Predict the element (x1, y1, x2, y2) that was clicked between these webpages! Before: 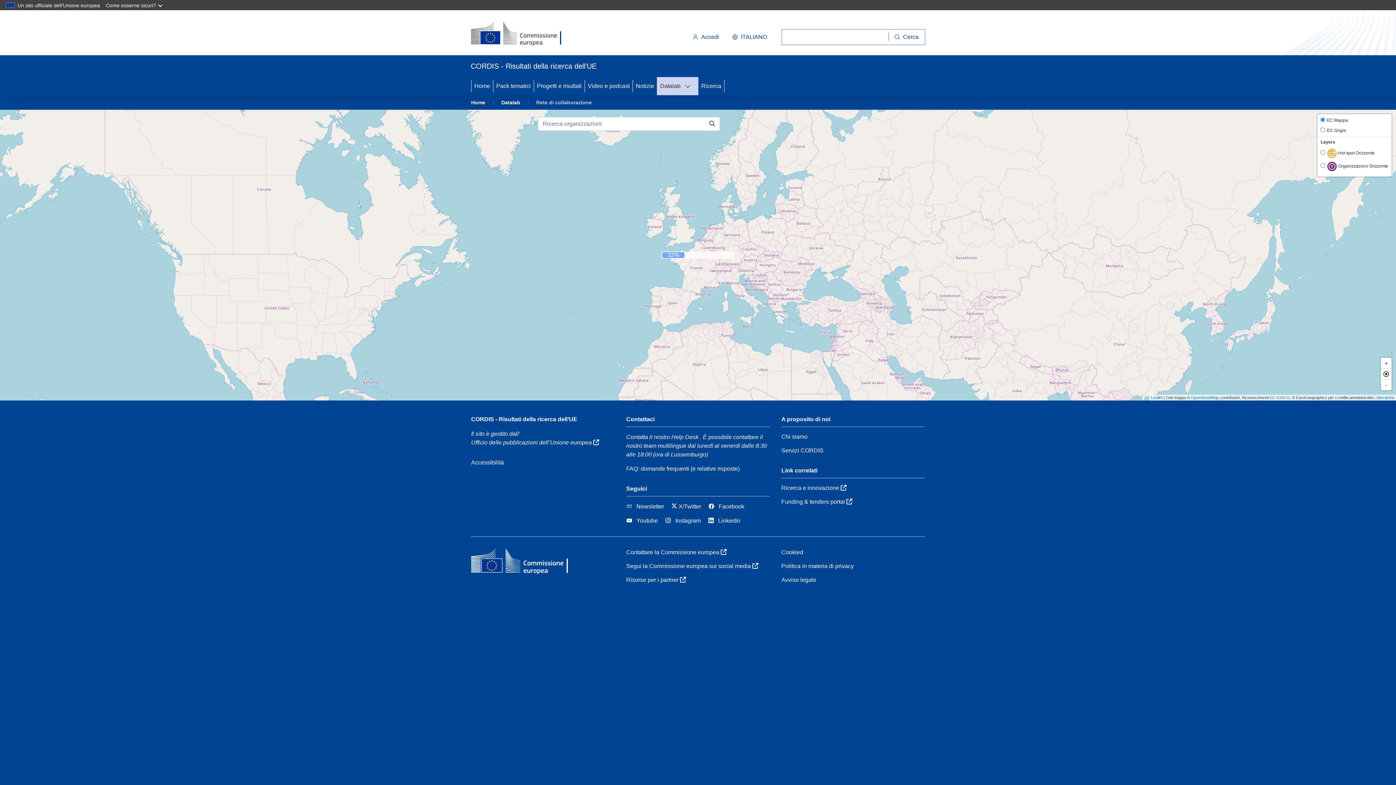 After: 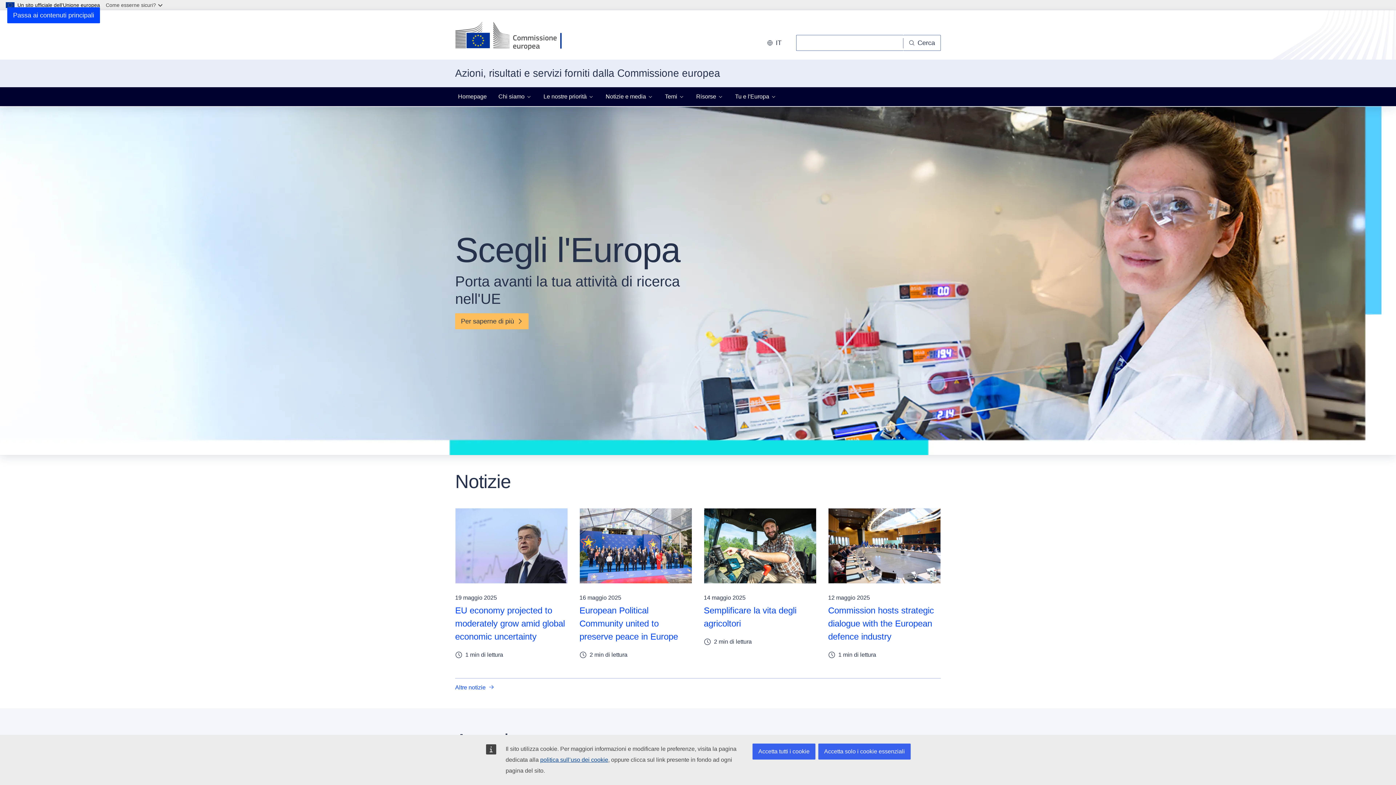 Action: label: Commissione europea bbox: (471, 548, 576, 574)